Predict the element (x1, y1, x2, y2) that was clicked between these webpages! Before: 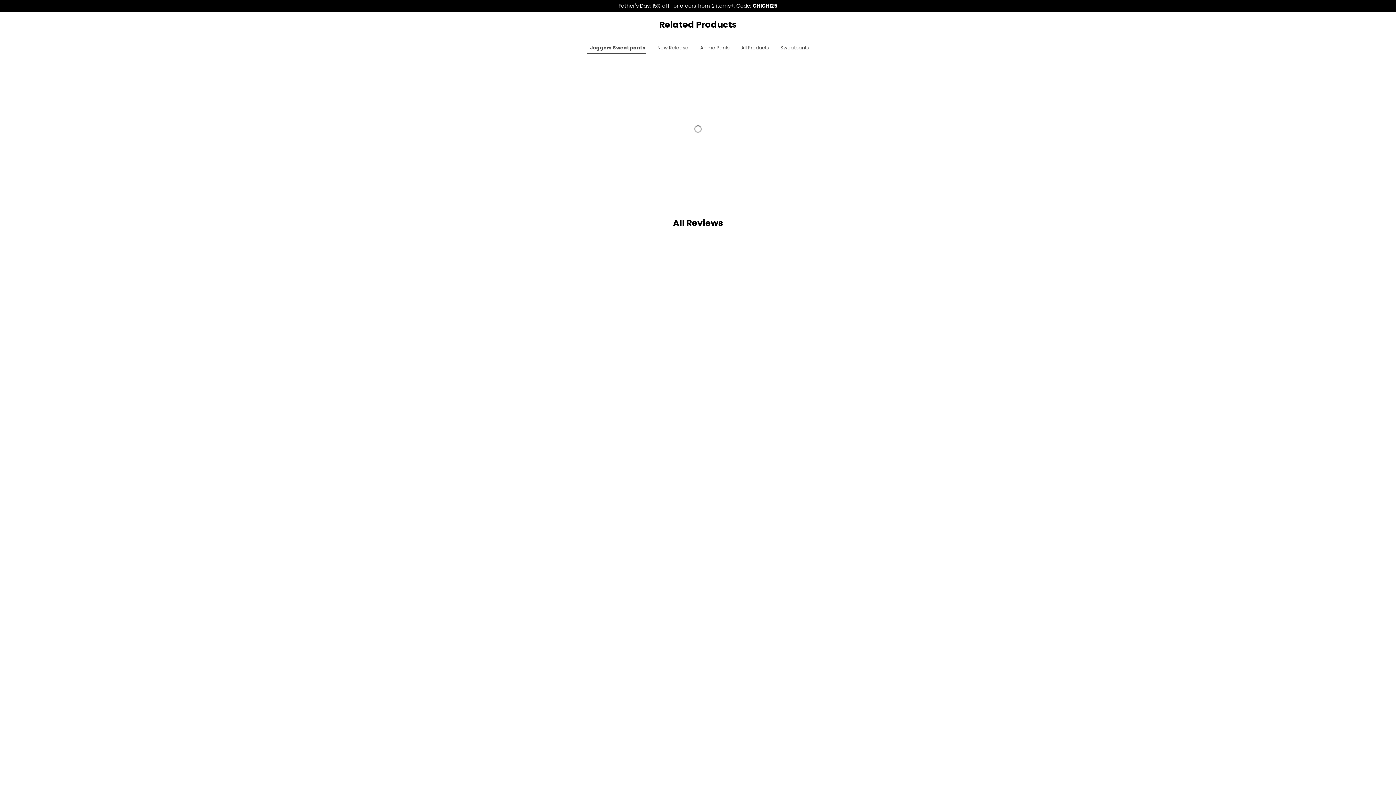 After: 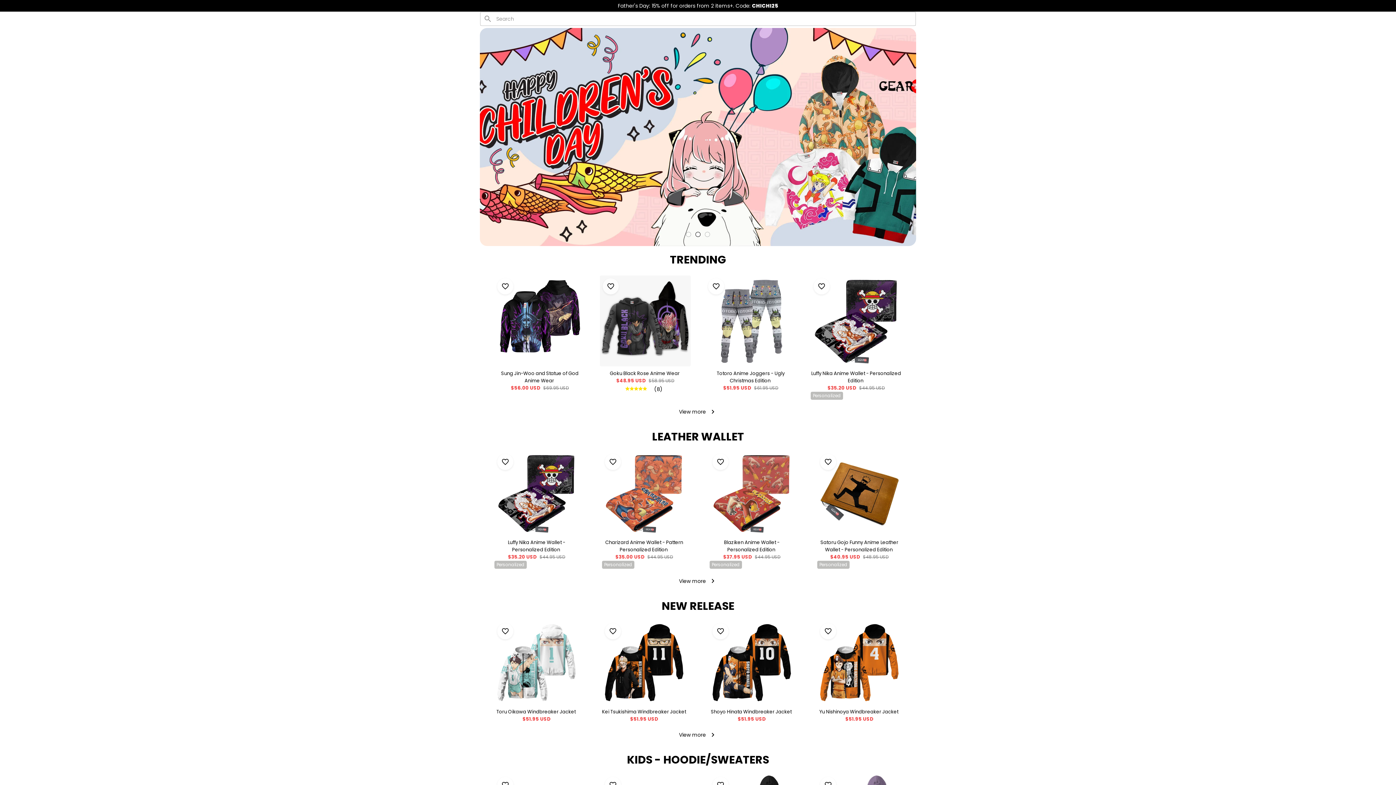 Action: label: Father's Day: 15% off for orders from 2 items+. Code: CHICHI25 bbox: (618, 2, 777, 9)